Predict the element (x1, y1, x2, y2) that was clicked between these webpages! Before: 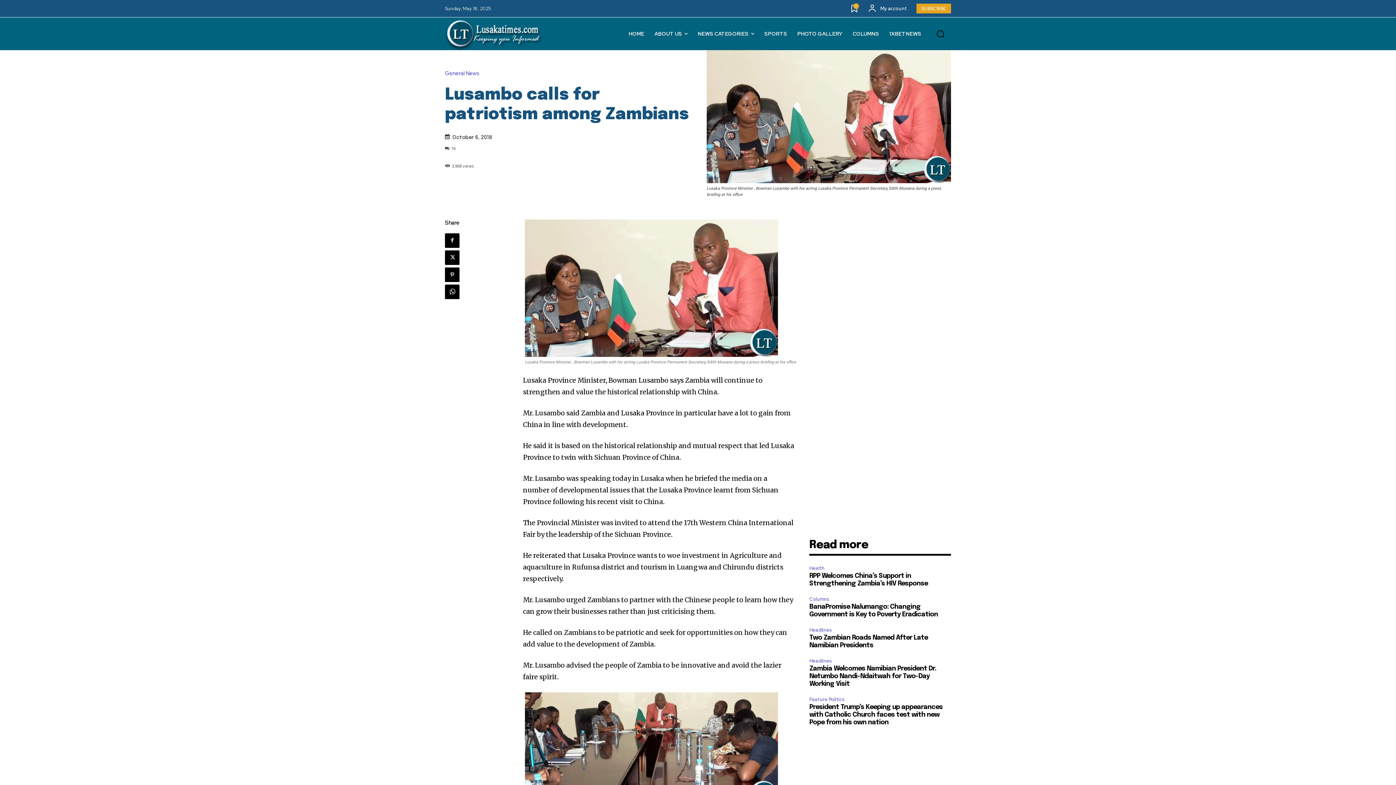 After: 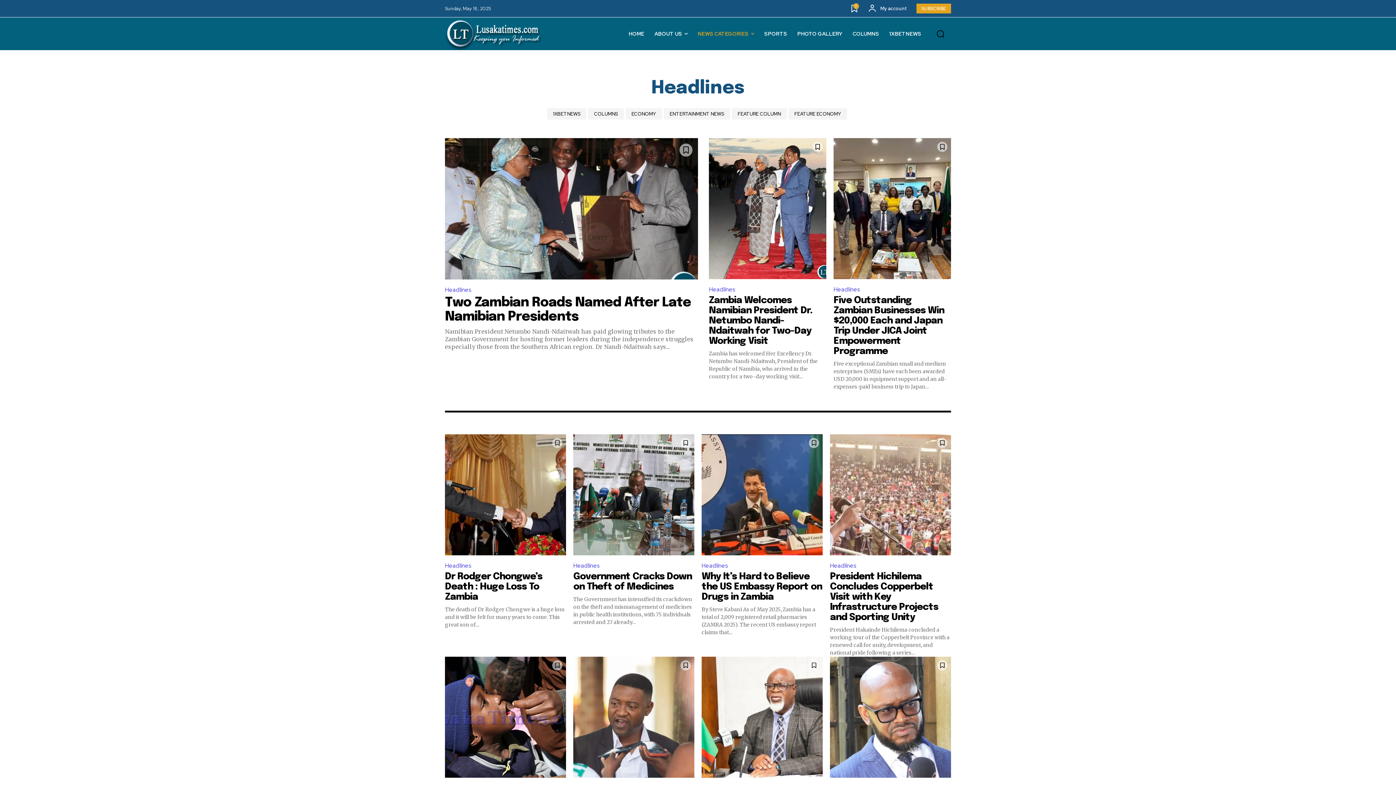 Action: label: Headlines bbox: (809, 626, 833, 634)